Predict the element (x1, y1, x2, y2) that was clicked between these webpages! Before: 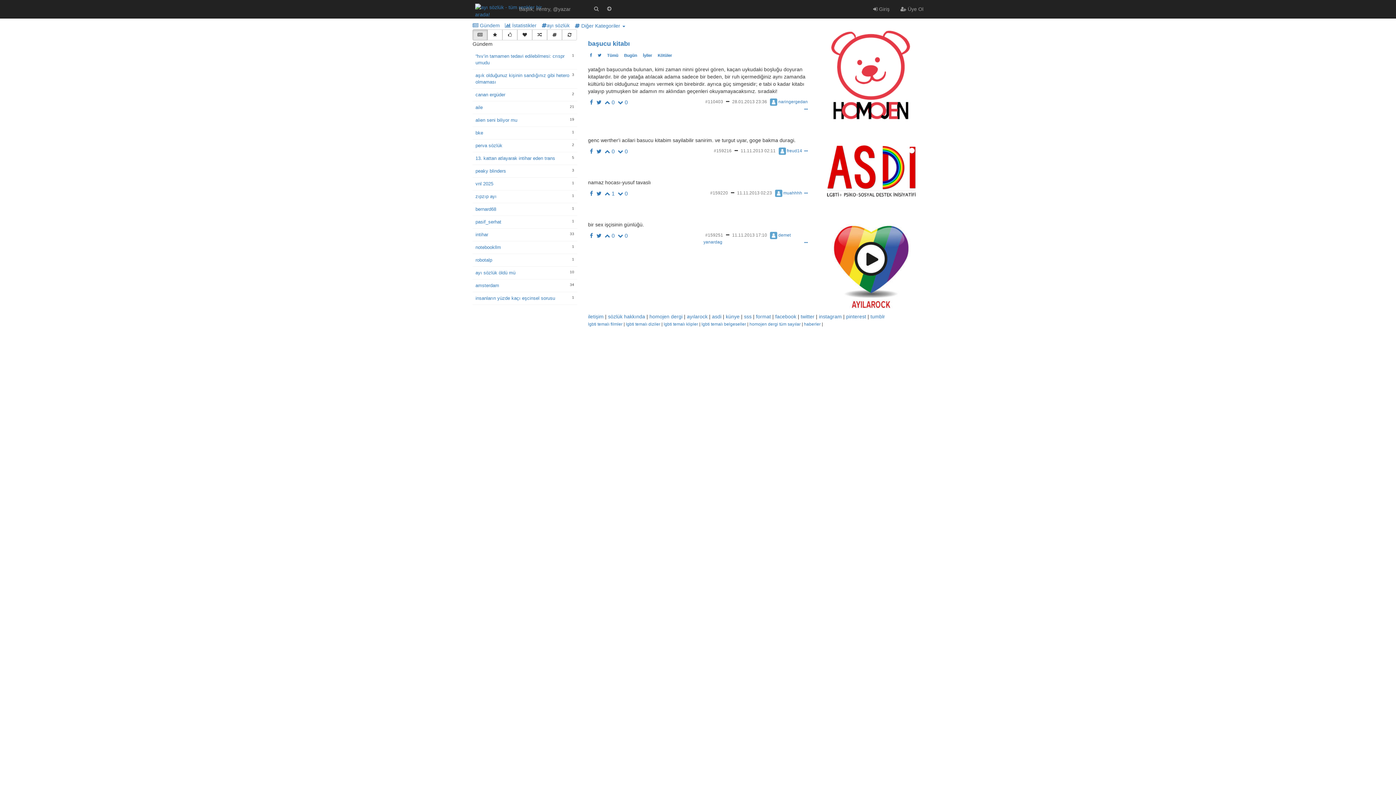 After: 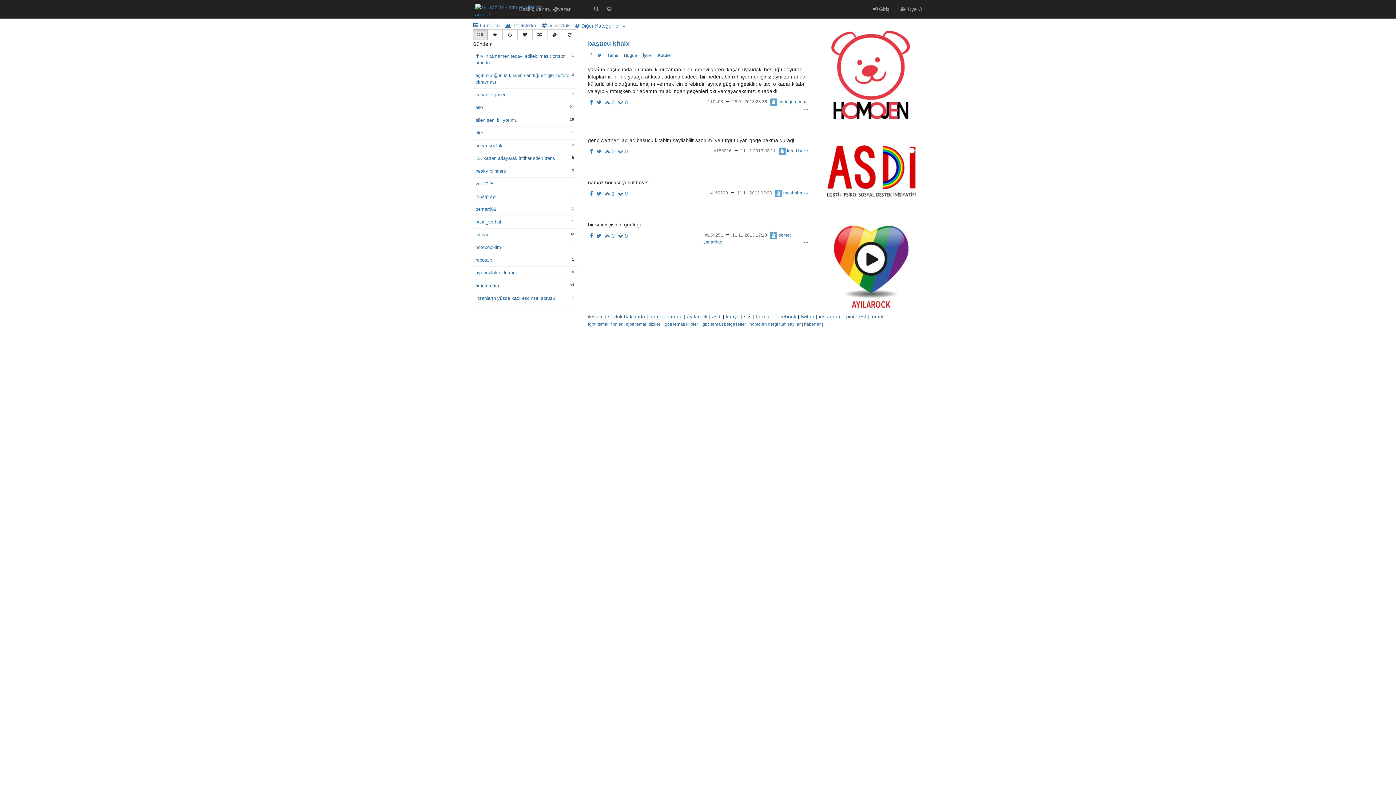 Action: label: sss bbox: (744, 313, 751, 319)